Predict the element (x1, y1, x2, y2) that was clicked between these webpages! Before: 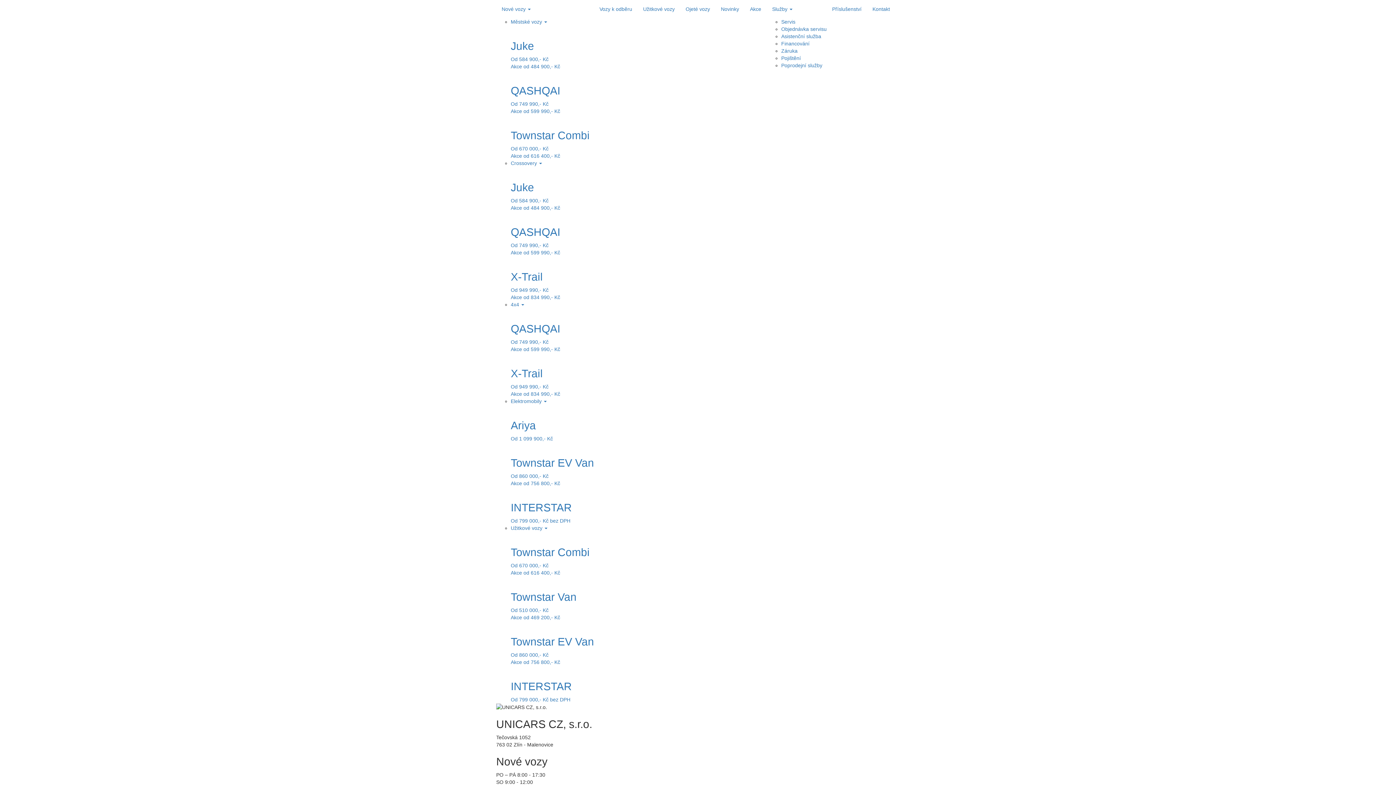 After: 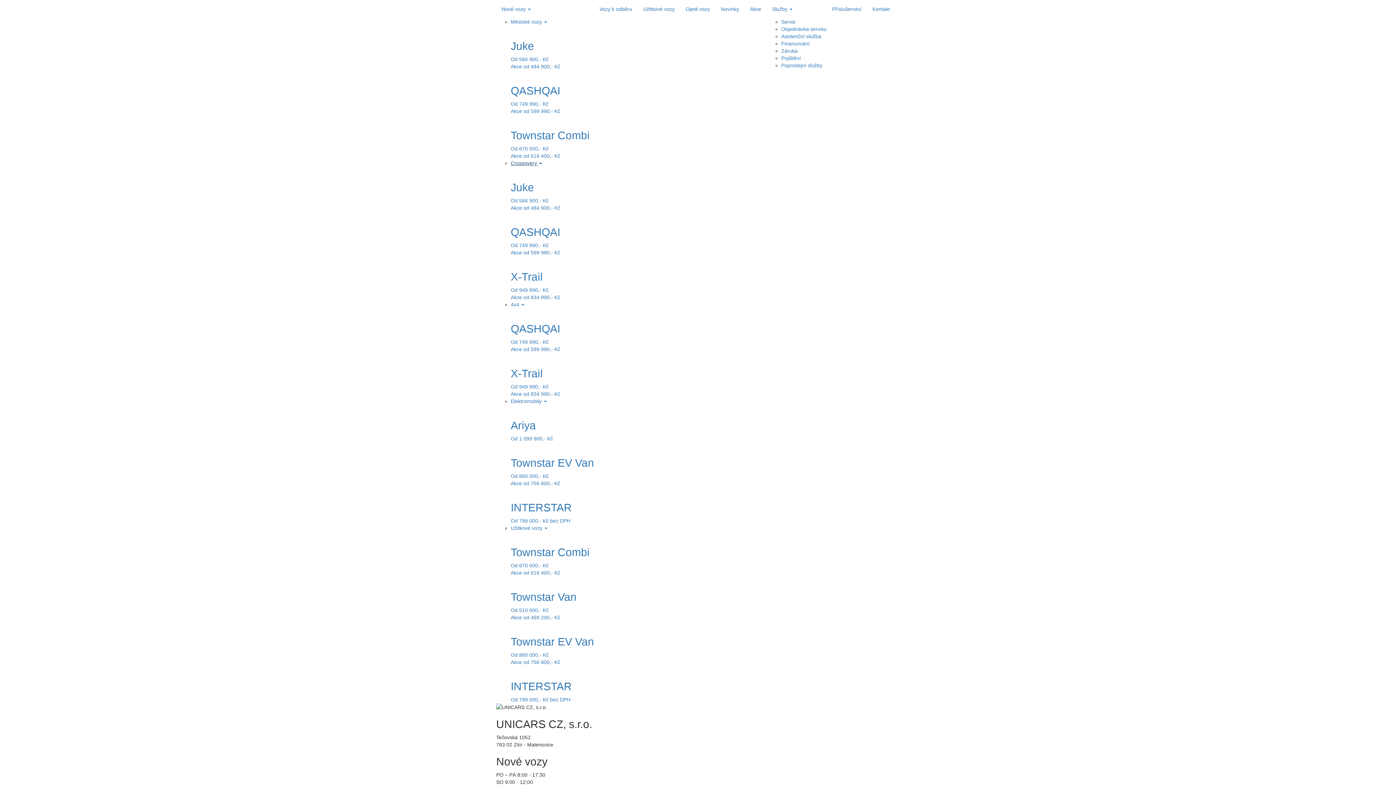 Action: bbox: (510, 160, 542, 166) label: Crossovery 